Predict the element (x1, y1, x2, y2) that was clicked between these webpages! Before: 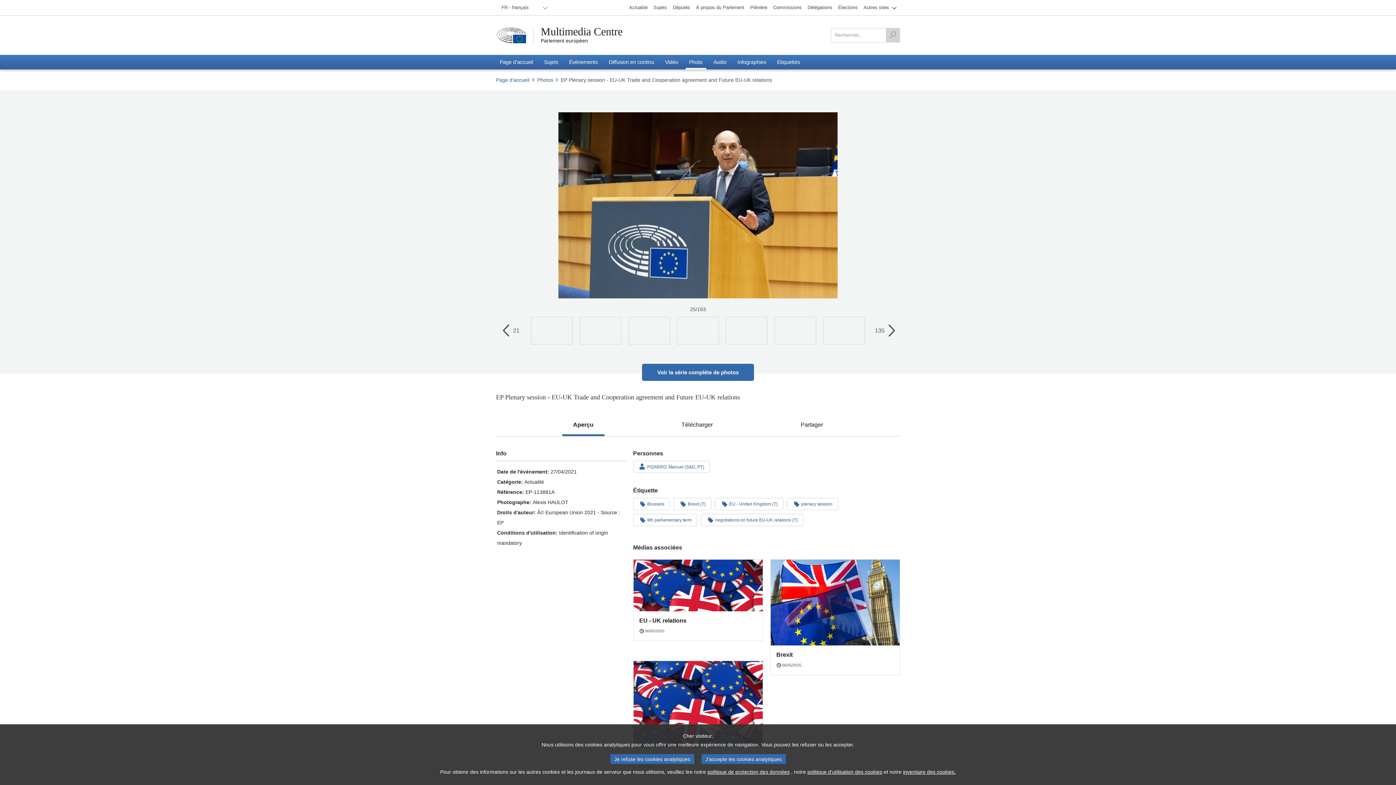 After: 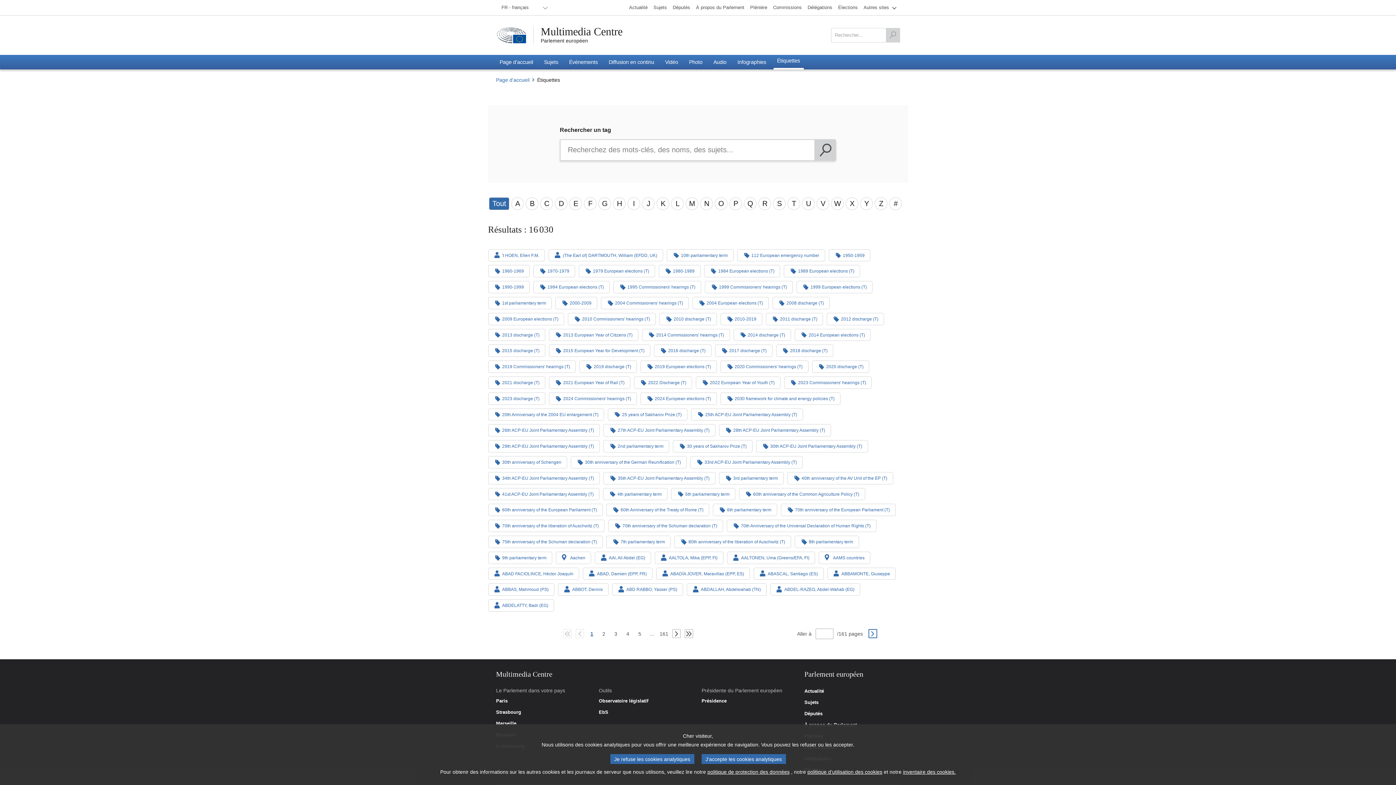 Action: label: Étiquettes bbox: (773, 54, 803, 69)